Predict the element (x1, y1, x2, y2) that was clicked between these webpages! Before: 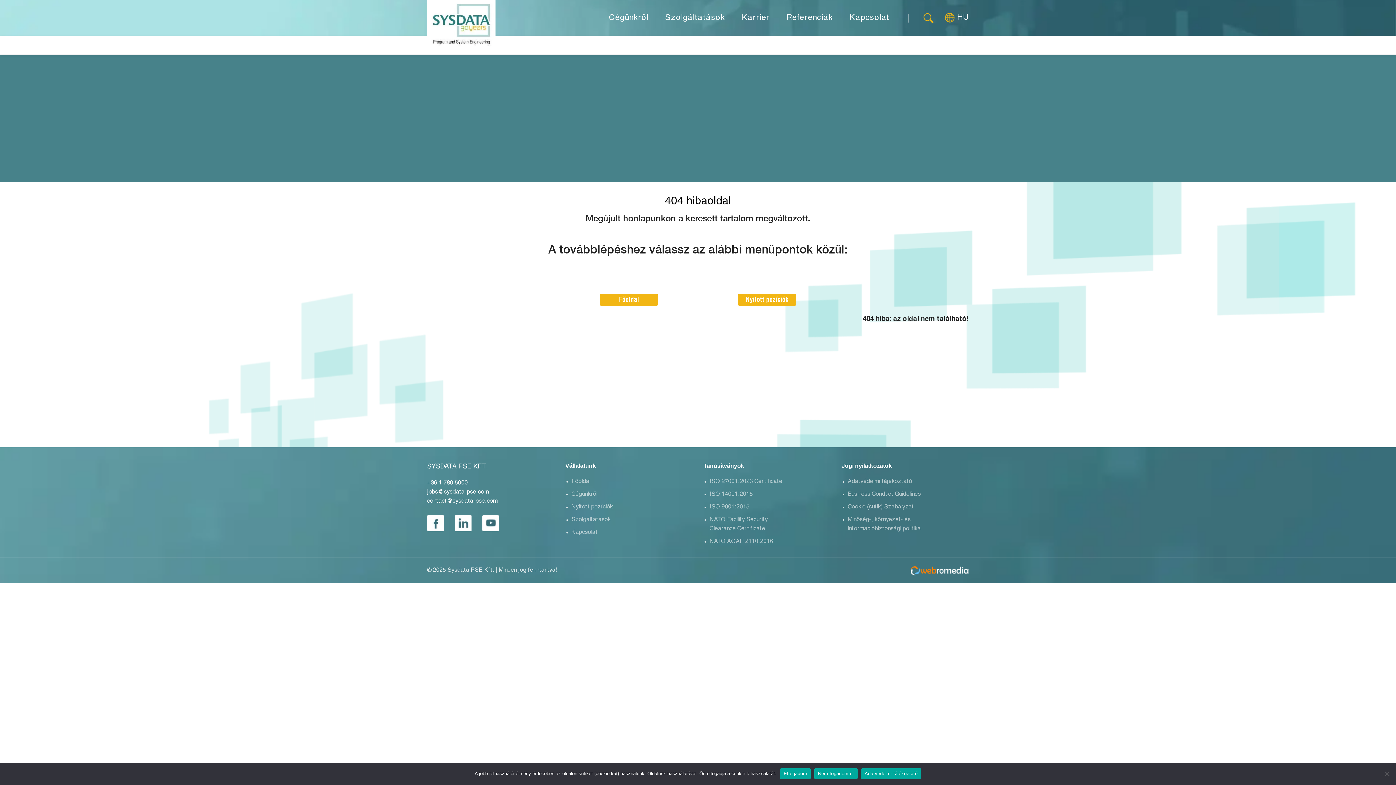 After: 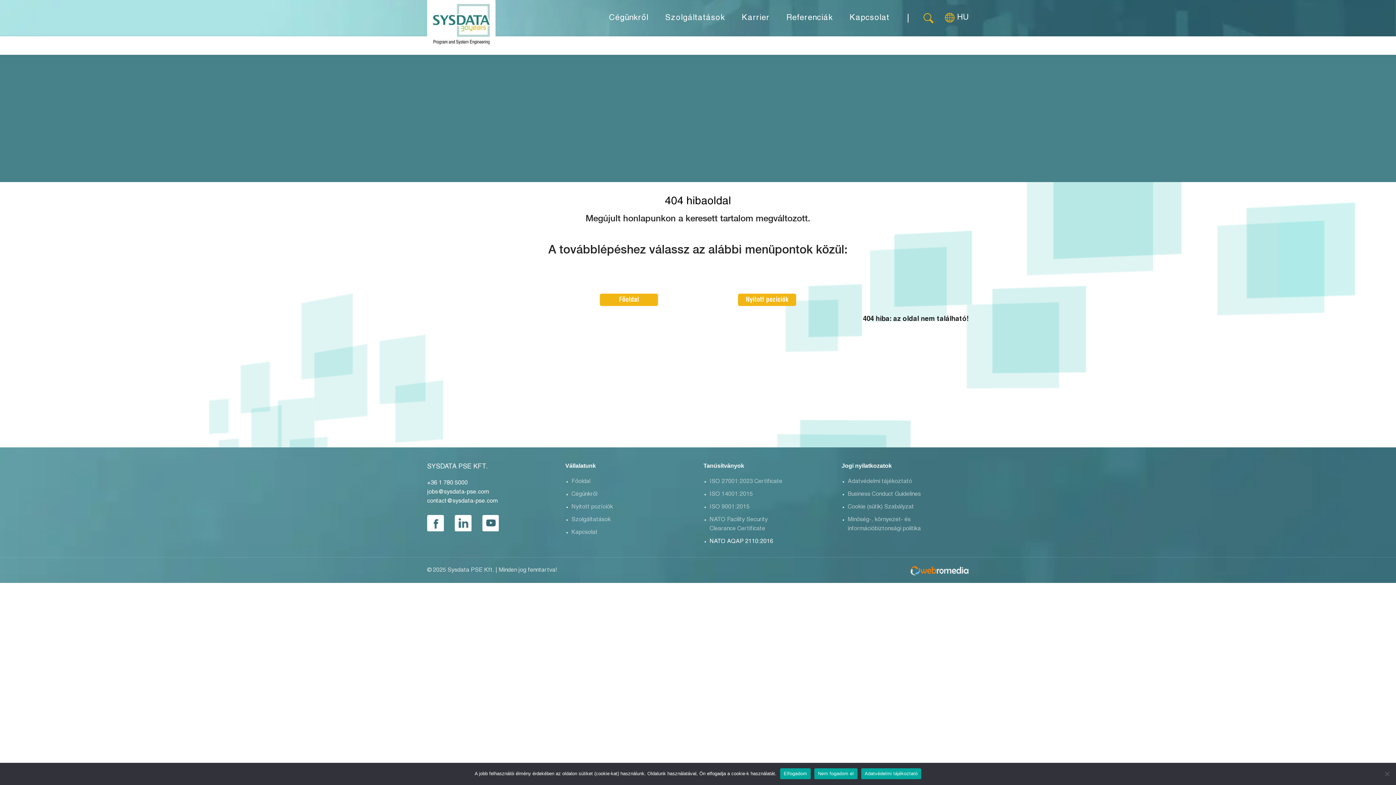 Action: label: NATO AQAP 2110:2016 bbox: (709, 539, 773, 544)